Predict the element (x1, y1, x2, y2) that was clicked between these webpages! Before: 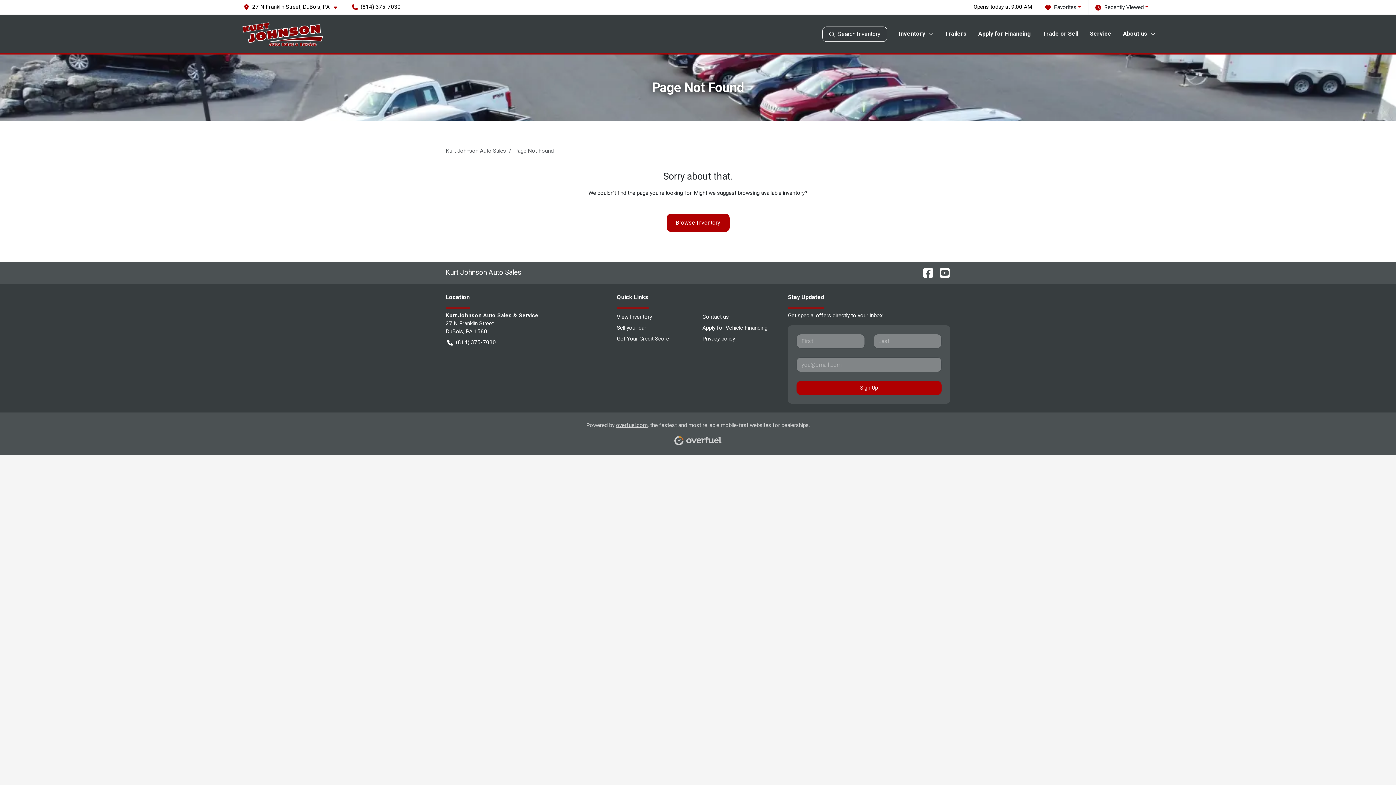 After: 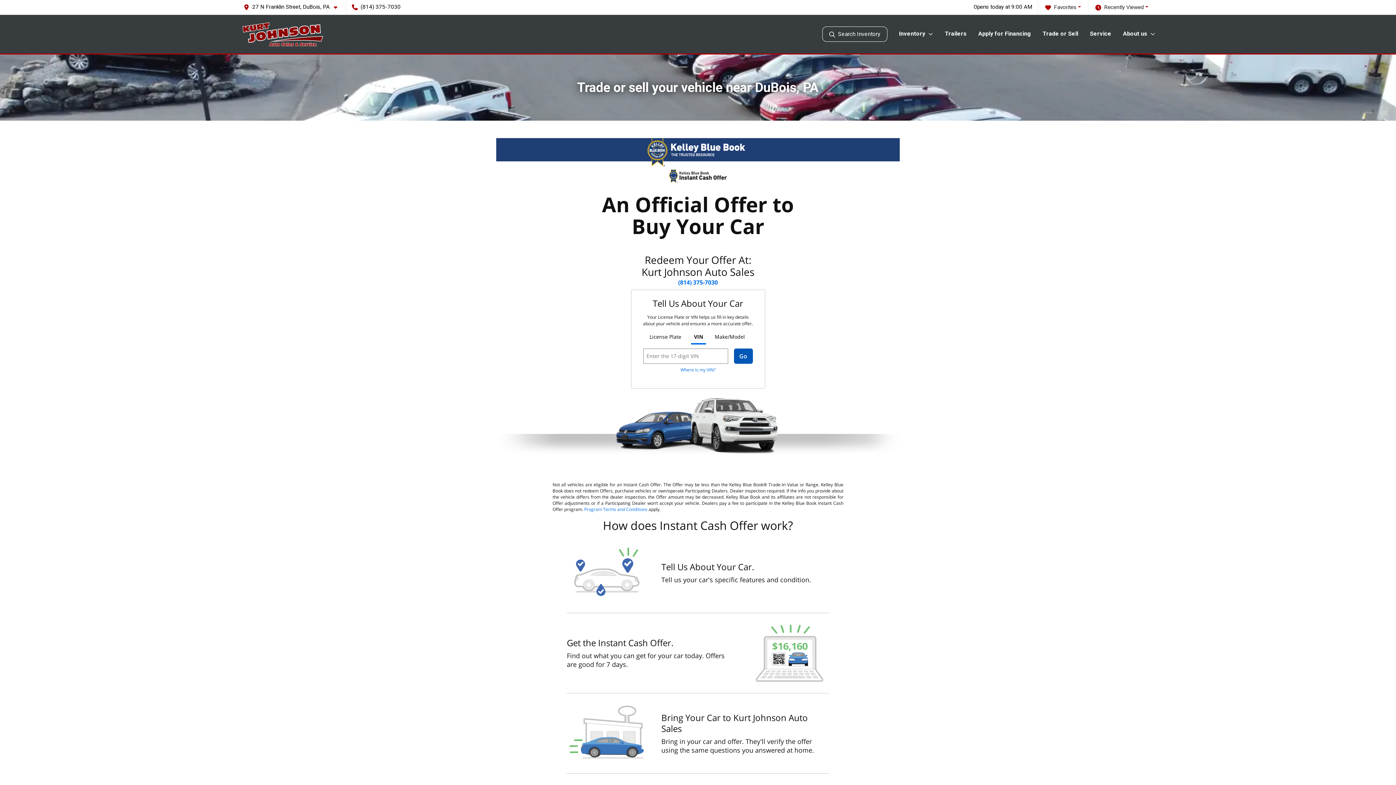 Action: label: Sell your car bbox: (616, 322, 693, 333)